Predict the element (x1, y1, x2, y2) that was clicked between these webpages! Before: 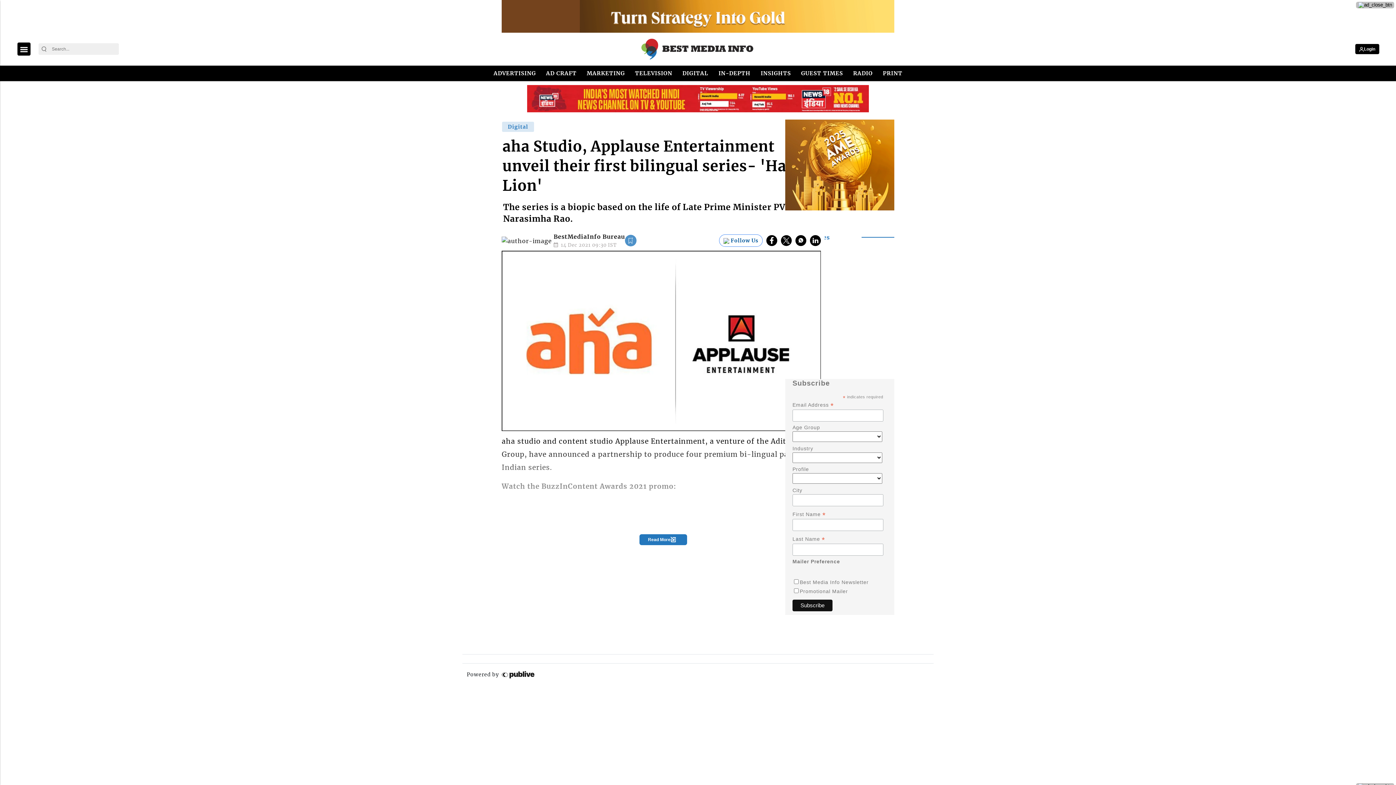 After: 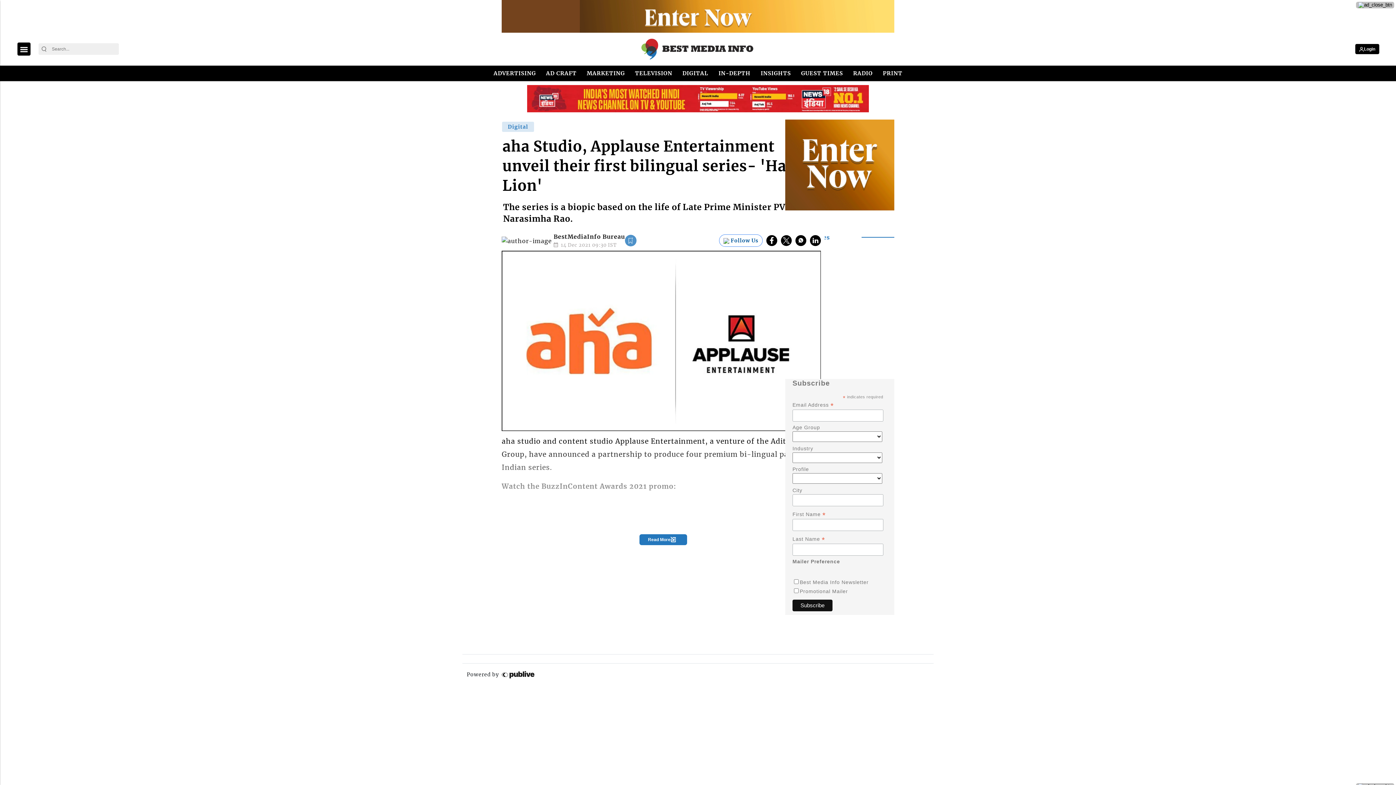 Action: label: Search Button bbox: (38, 45, 49, 52)